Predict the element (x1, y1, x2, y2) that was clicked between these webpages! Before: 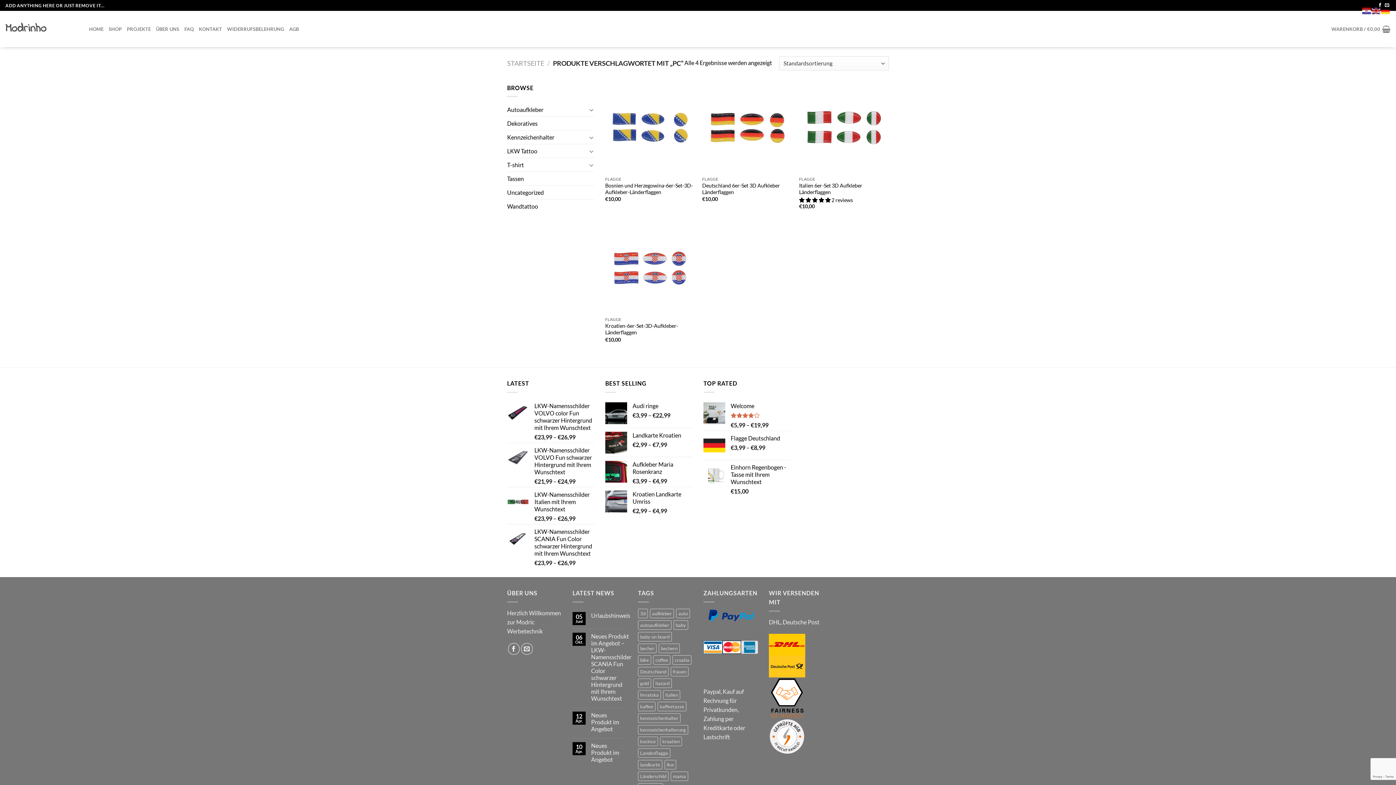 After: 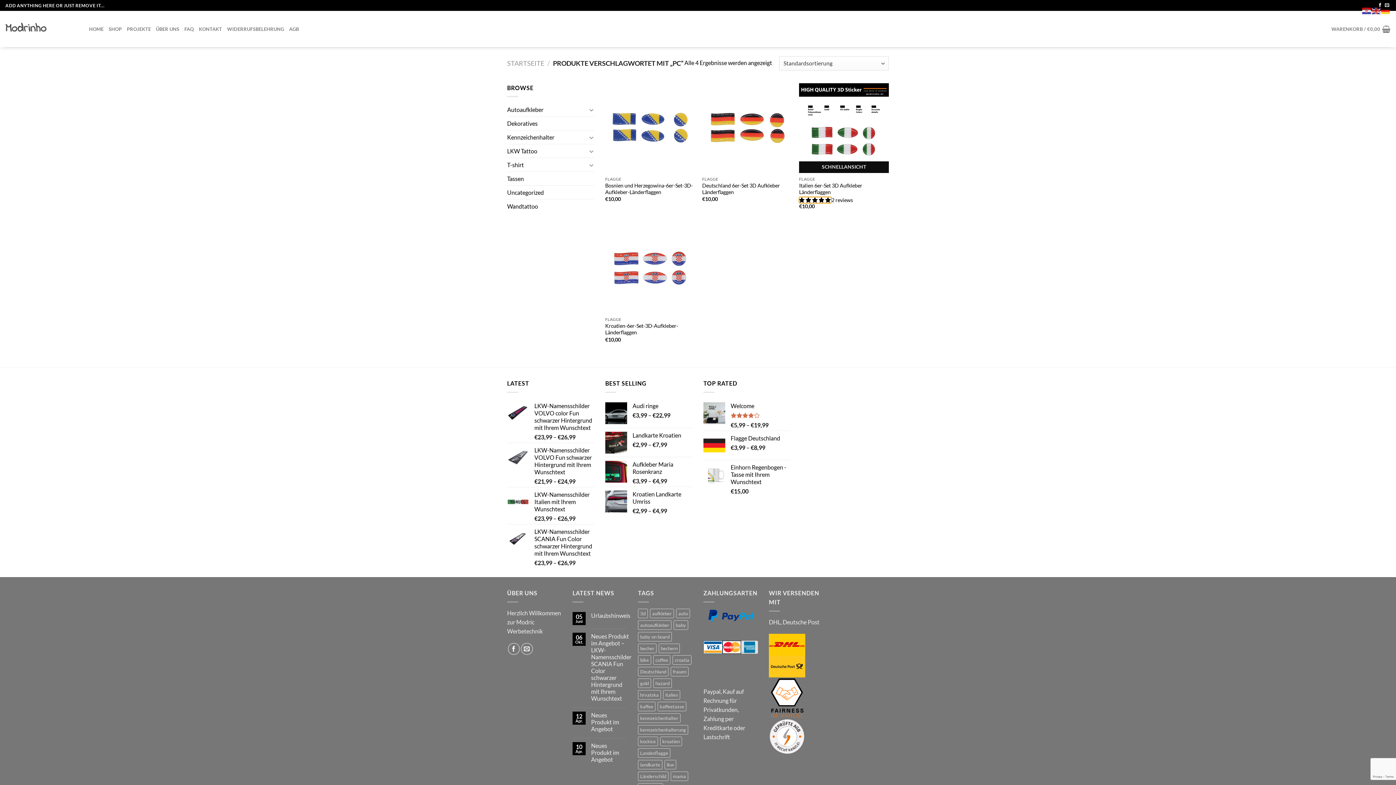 Action: label: 5.00 stars bbox: (799, 197, 831, 203)